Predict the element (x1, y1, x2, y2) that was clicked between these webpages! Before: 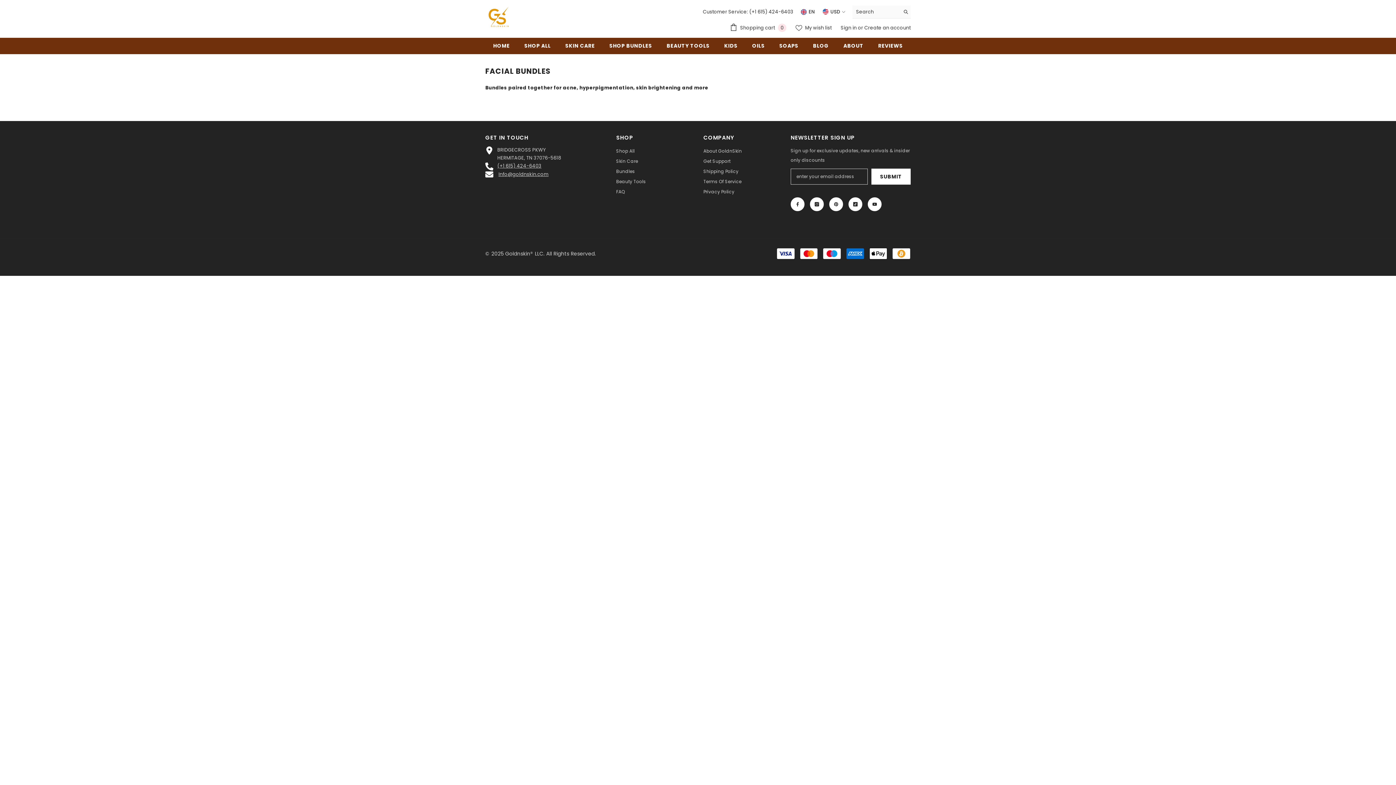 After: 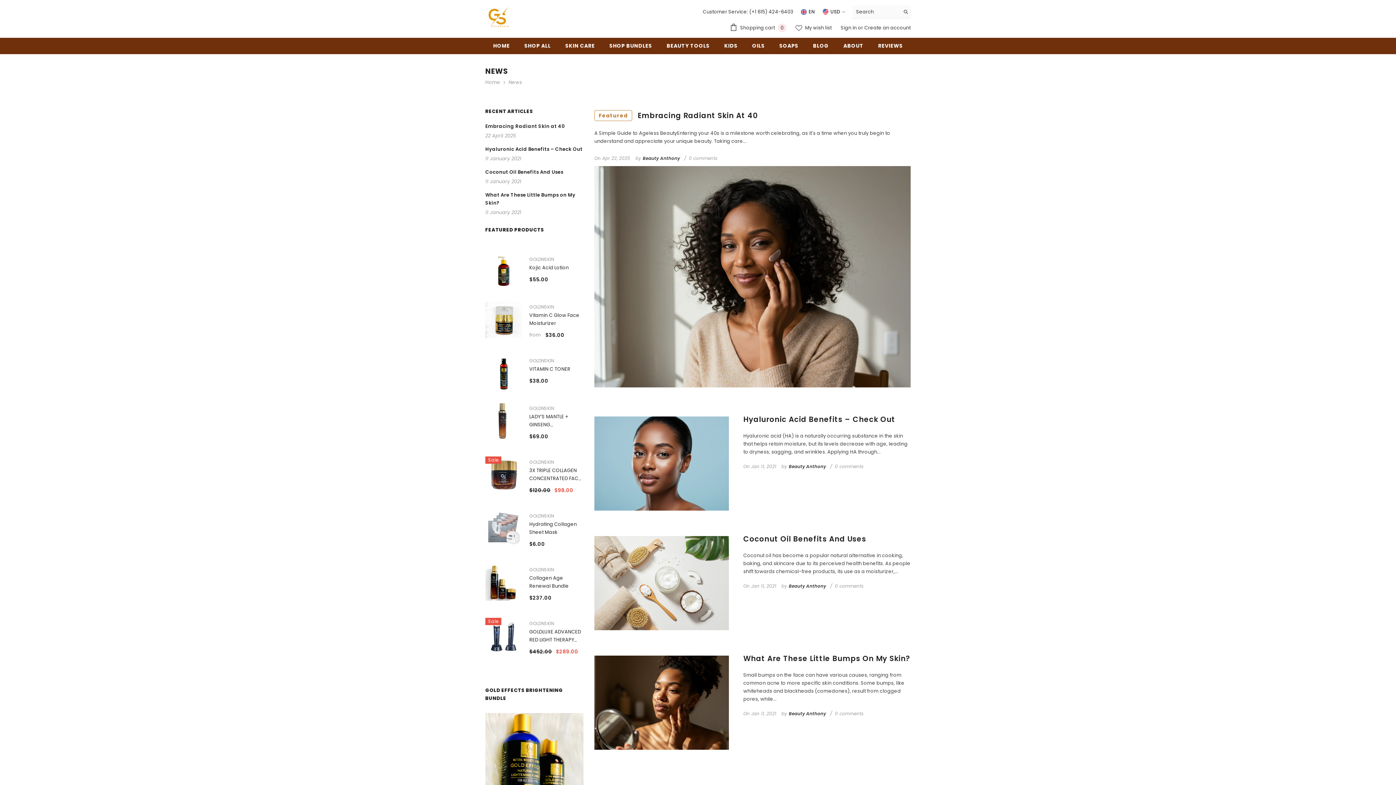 Action: bbox: (805, 41, 836, 54) label: BLOG